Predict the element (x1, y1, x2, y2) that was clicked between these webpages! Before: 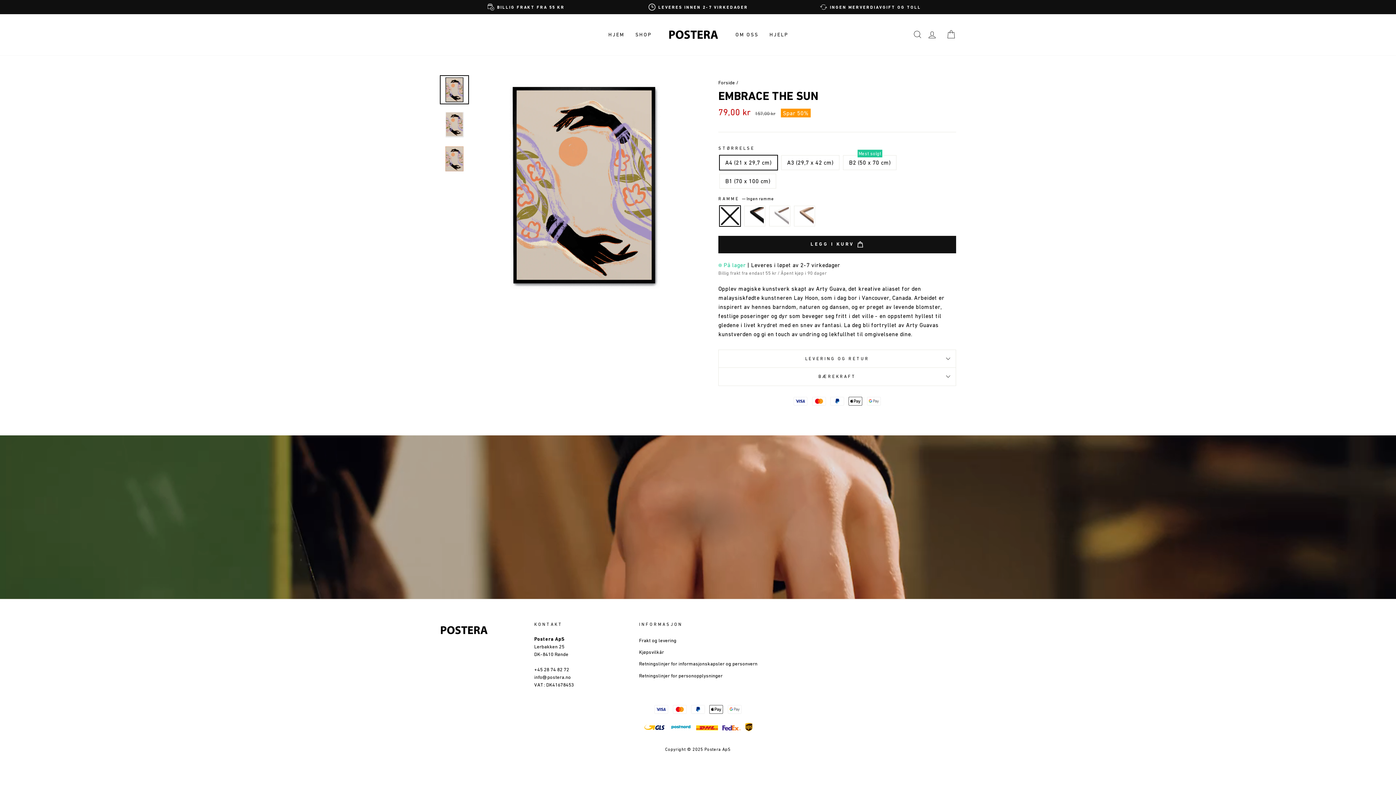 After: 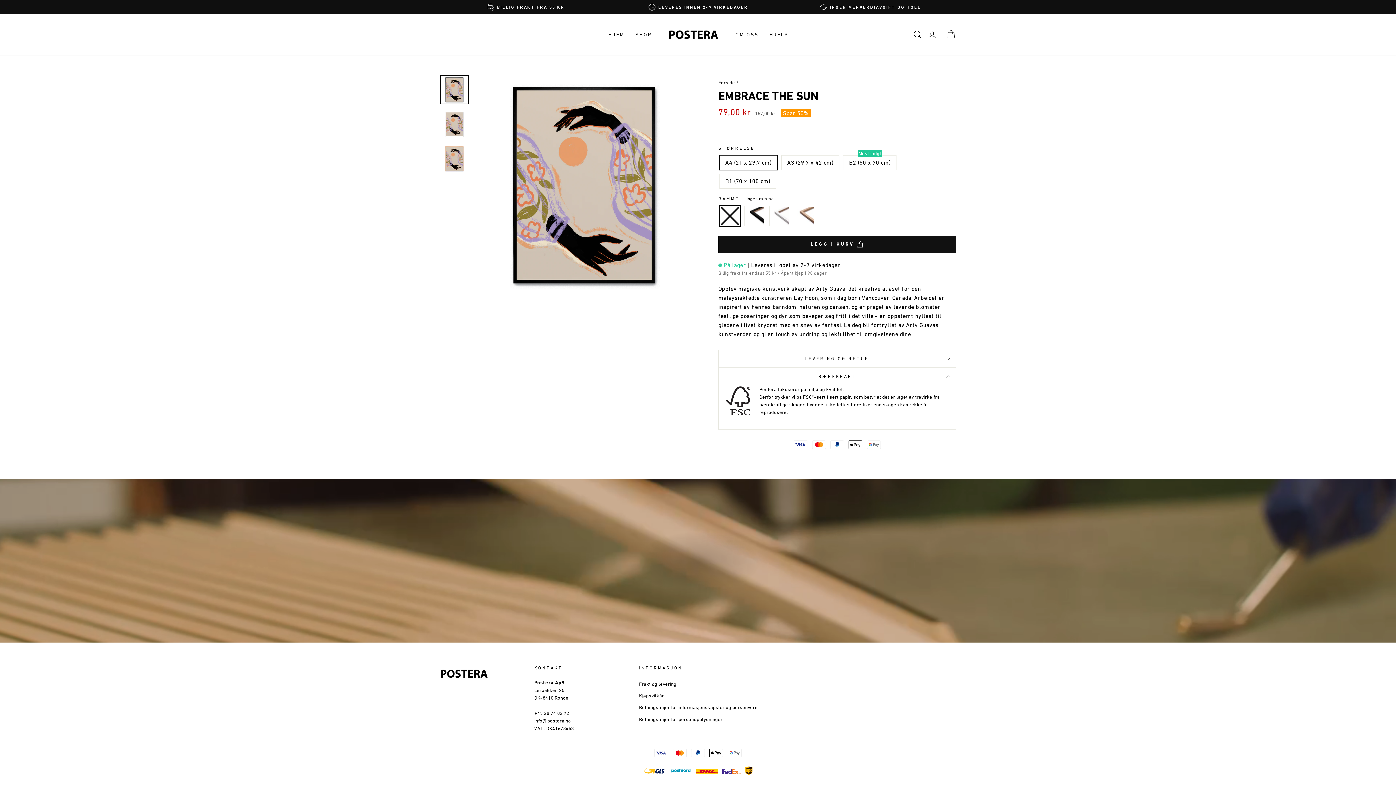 Action: label: BÆREKRAFT bbox: (718, 367, 956, 385)